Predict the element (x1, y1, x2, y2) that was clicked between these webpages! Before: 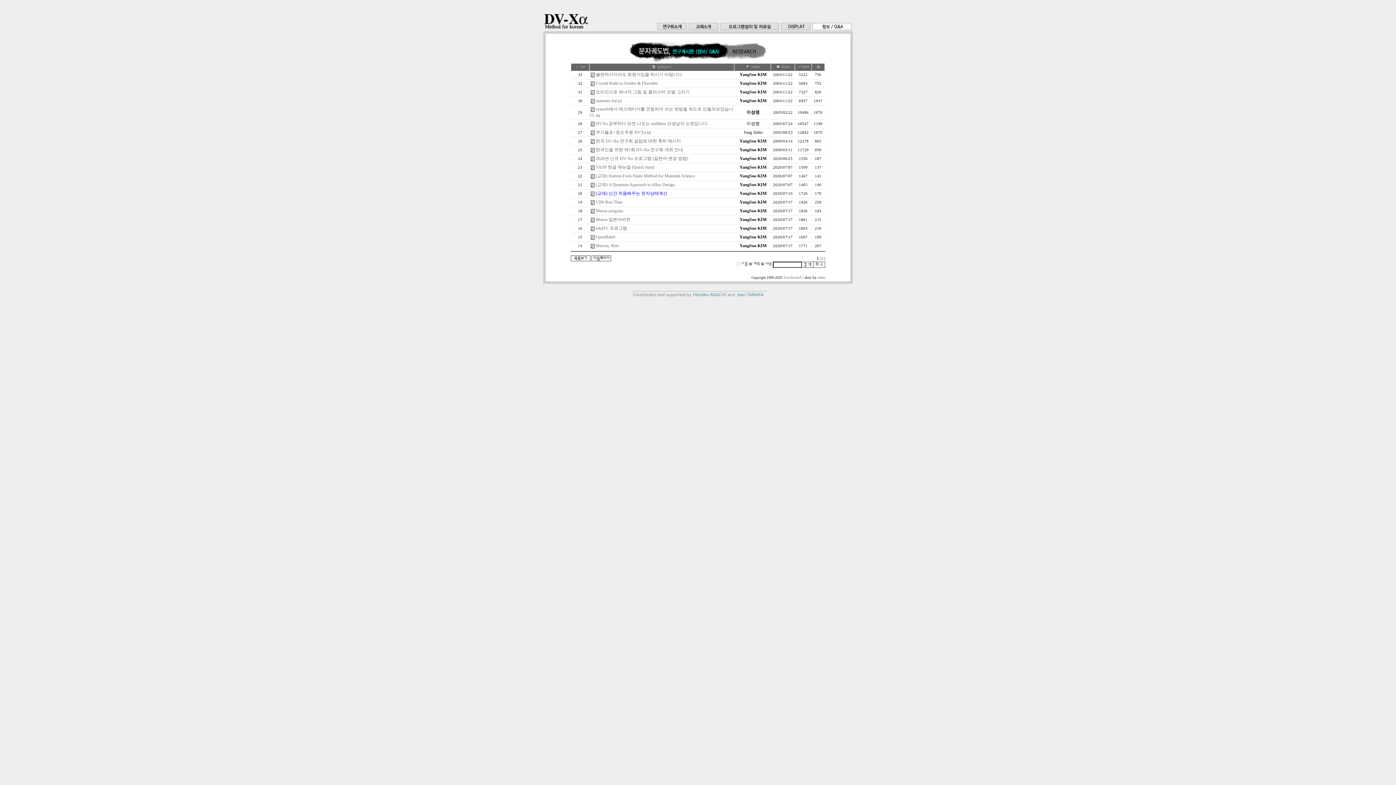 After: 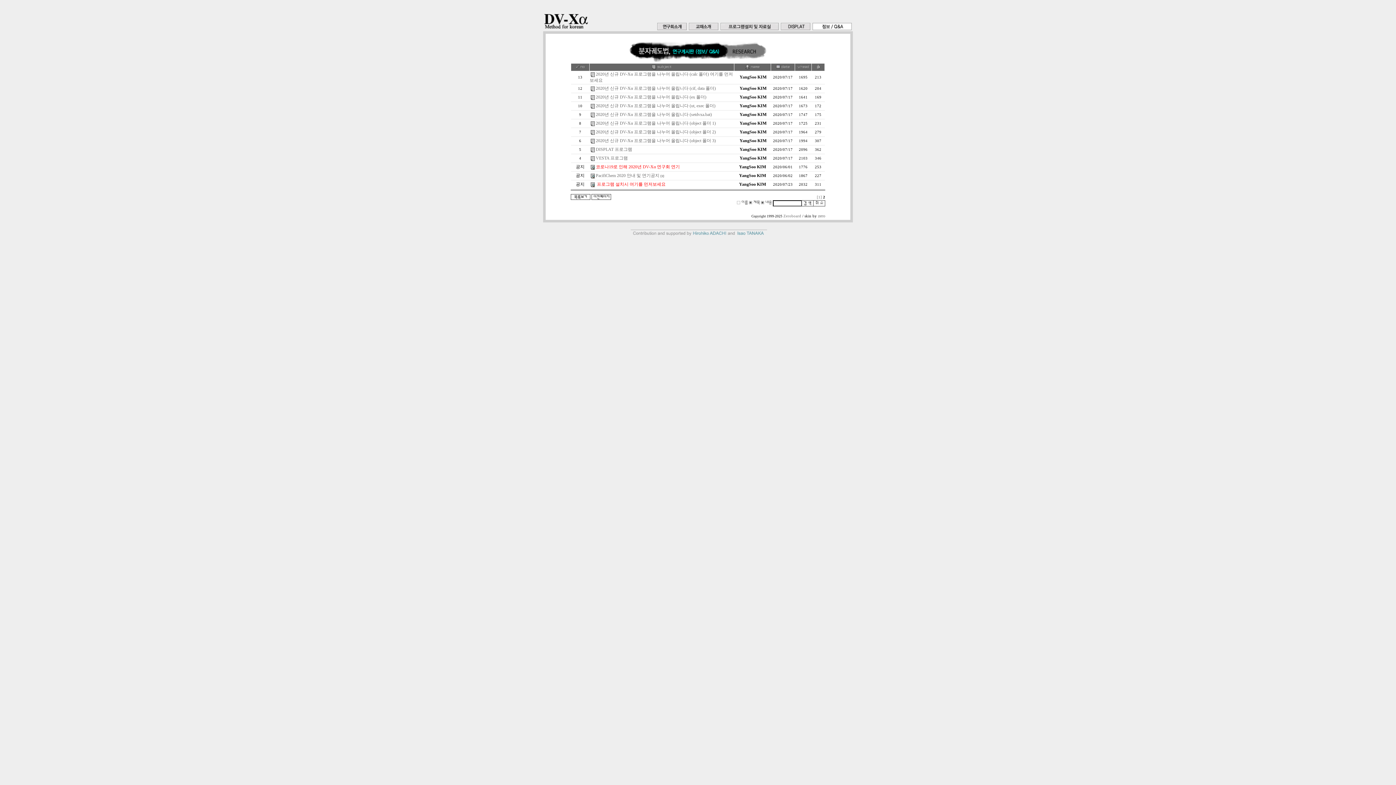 Action: bbox: (820, 256, 825, 261) label: [2]